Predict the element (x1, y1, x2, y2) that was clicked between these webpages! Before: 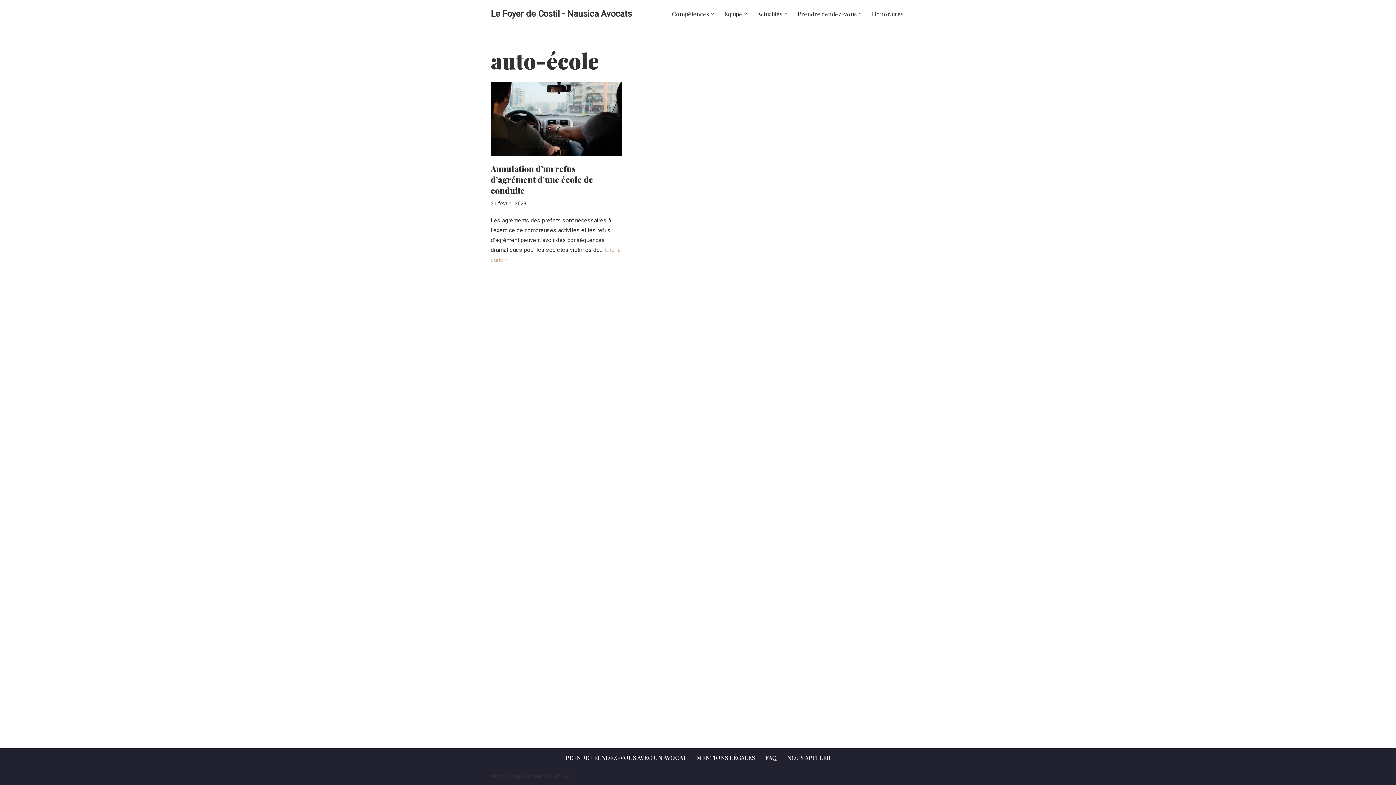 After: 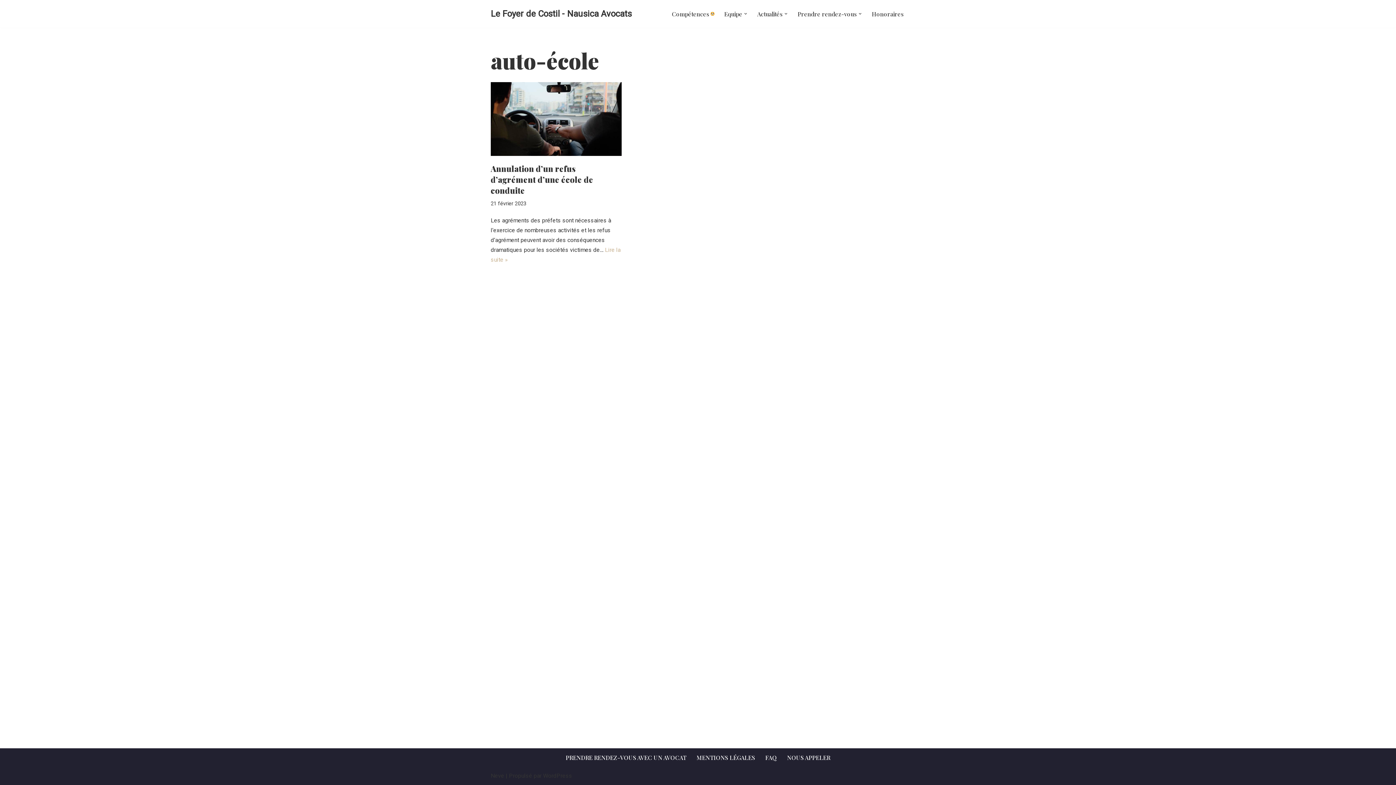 Action: bbox: (711, 12, 714, 15) label: Ouvrir le sous-menu